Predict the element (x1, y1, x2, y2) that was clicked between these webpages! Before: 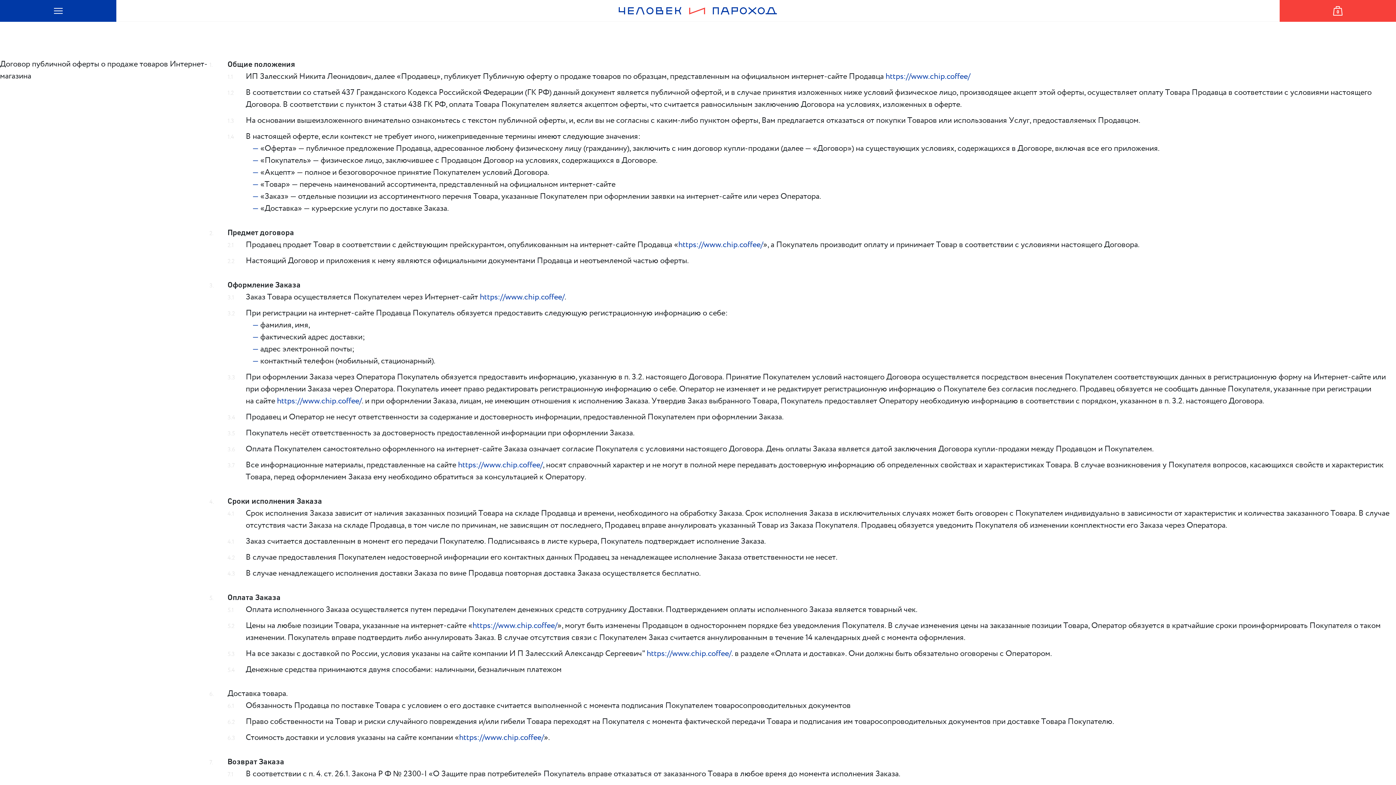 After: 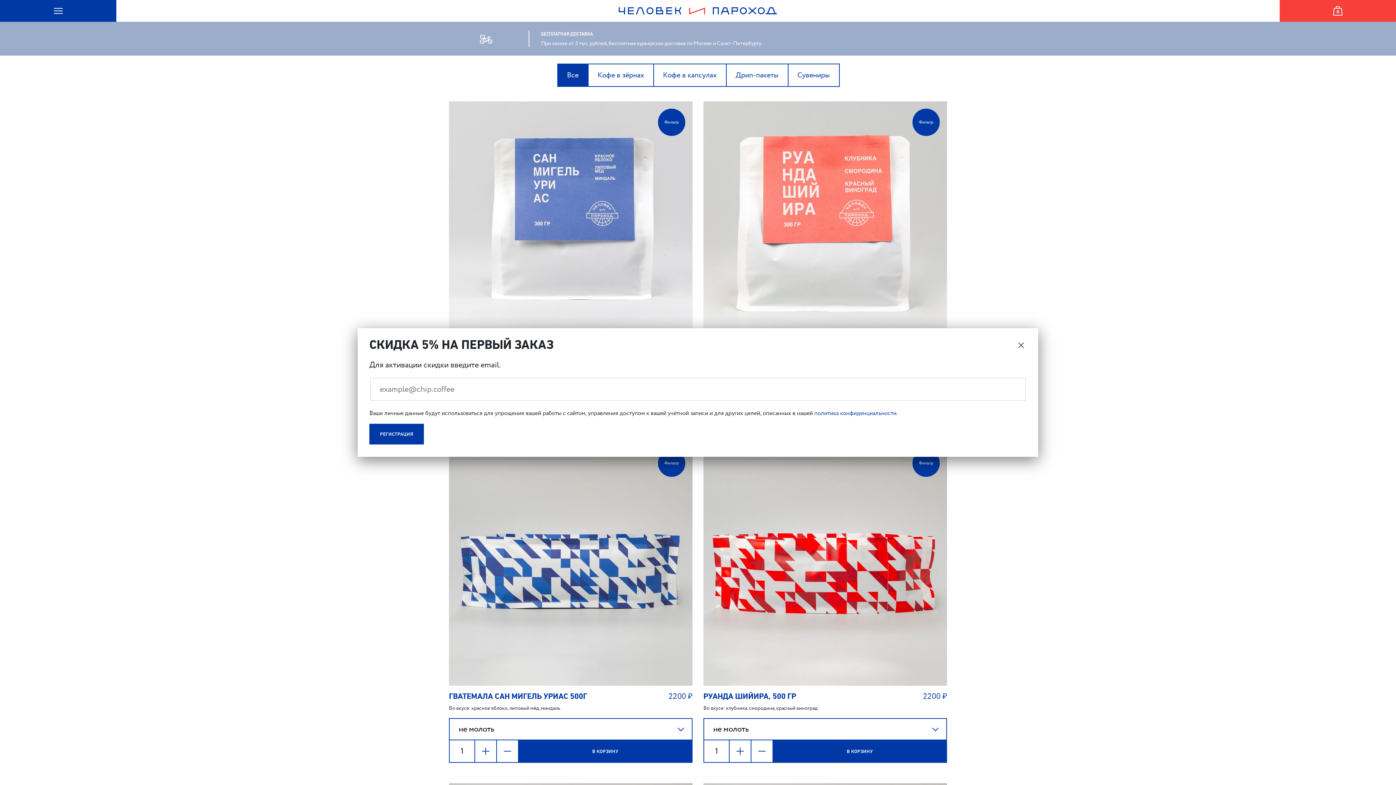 Action: bbox: (458, 459, 542, 470) label: https://www.chip.coffee/